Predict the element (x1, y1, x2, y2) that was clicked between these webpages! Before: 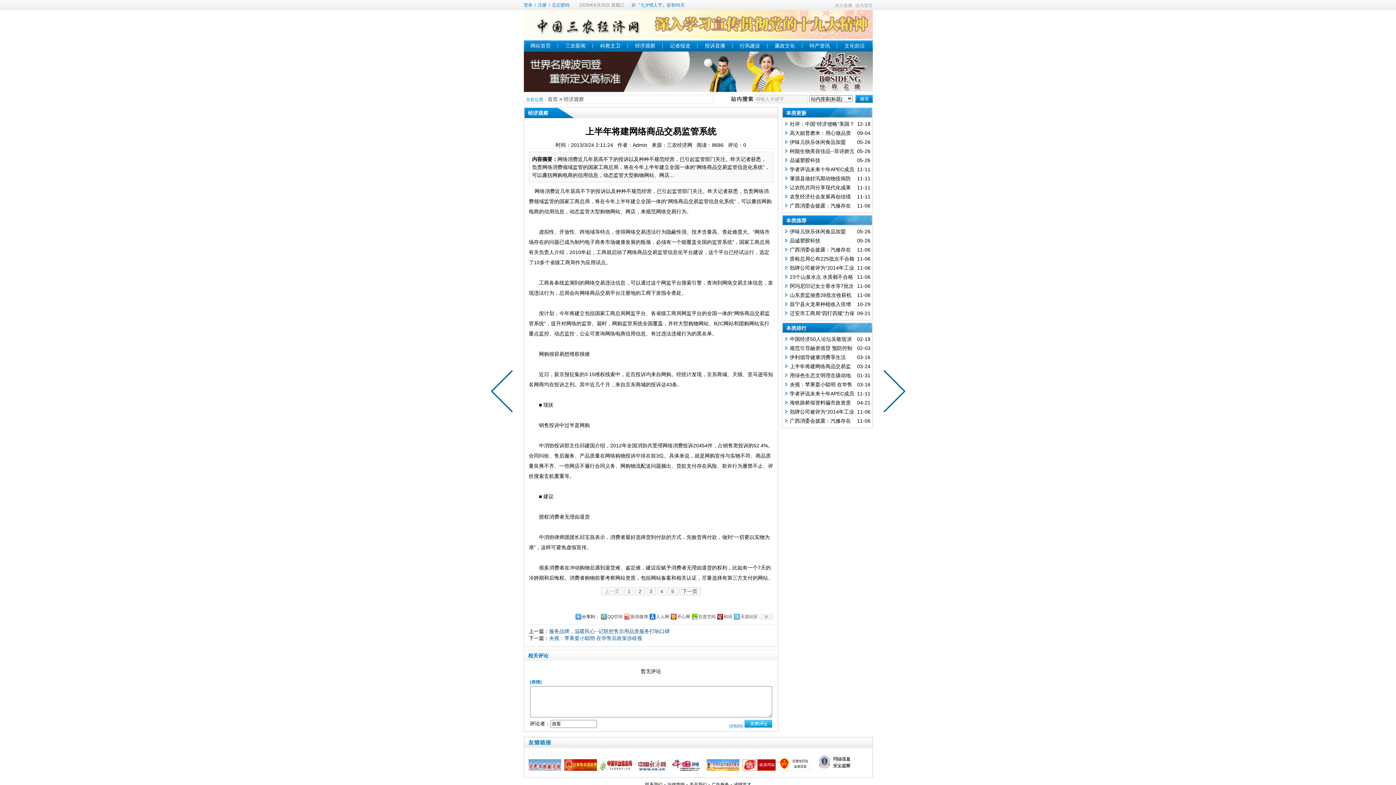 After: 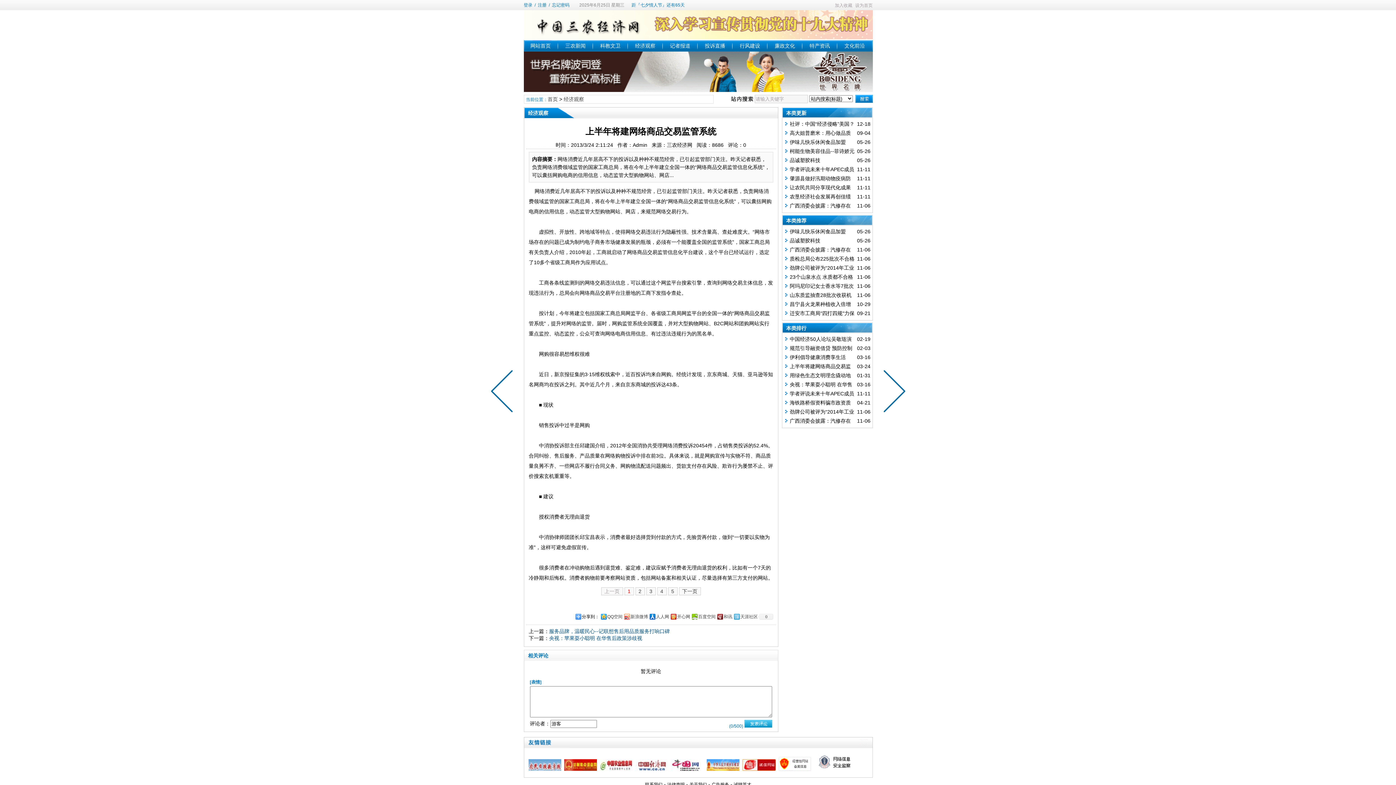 Action: bbox: (527, 767, 562, 772)